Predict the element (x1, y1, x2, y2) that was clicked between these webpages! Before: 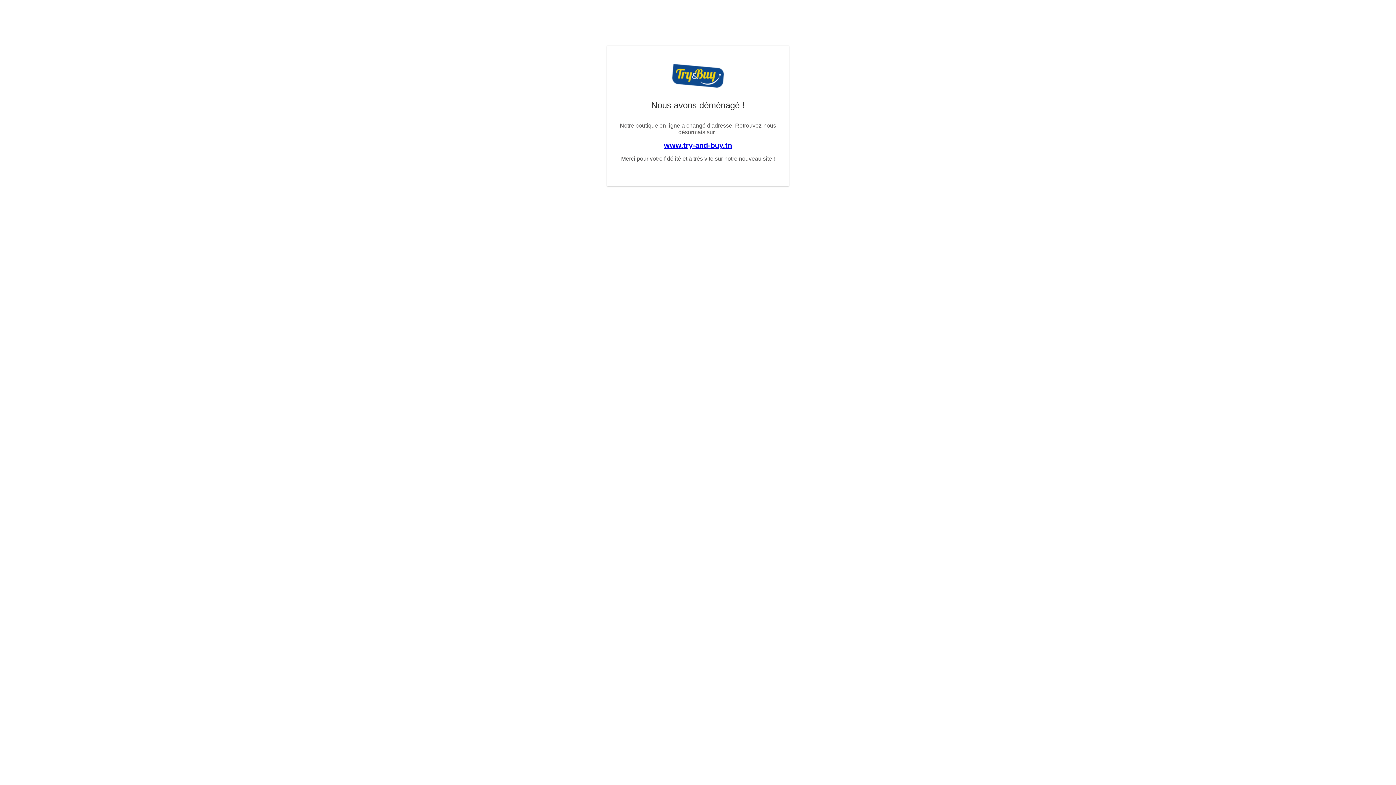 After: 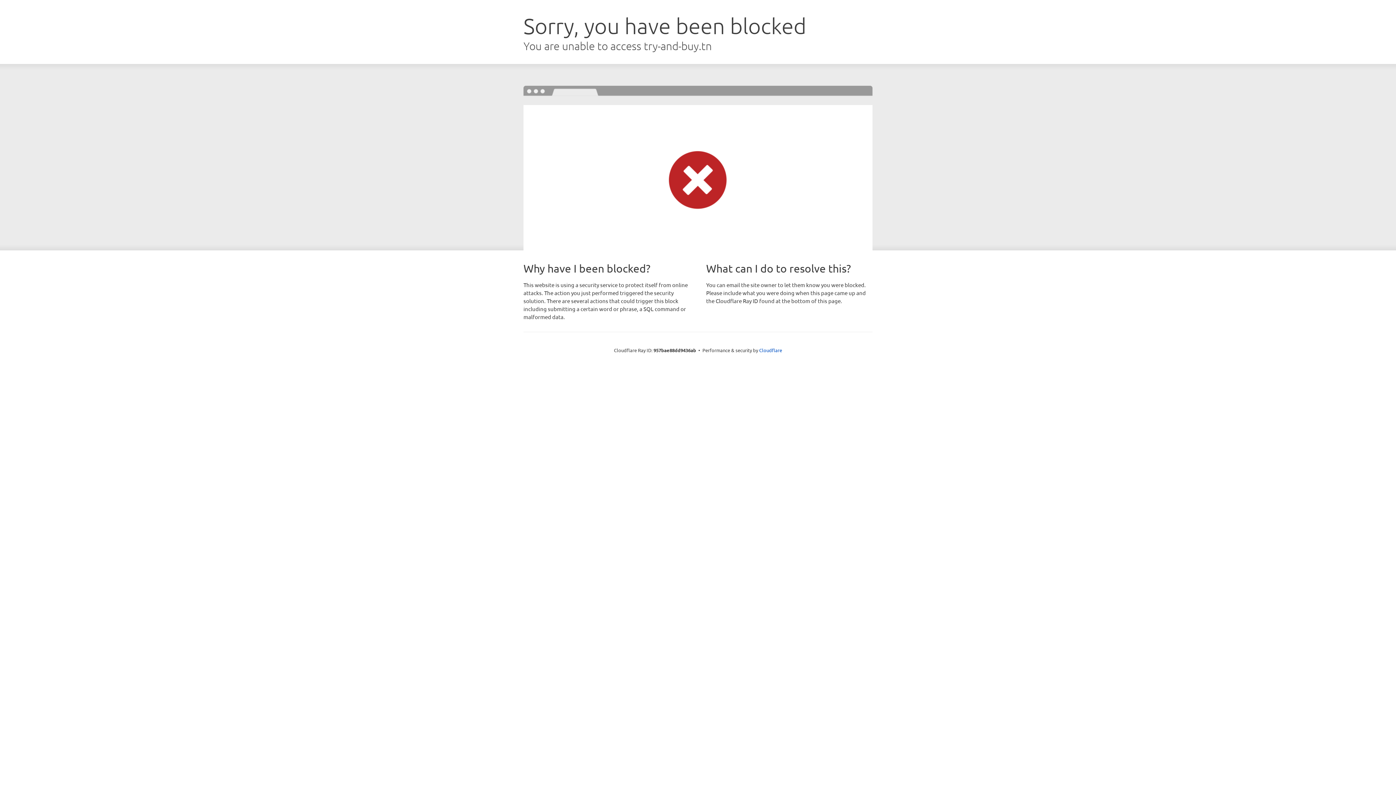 Action: bbox: (664, 141, 732, 149) label: www.try-and-buy.tn